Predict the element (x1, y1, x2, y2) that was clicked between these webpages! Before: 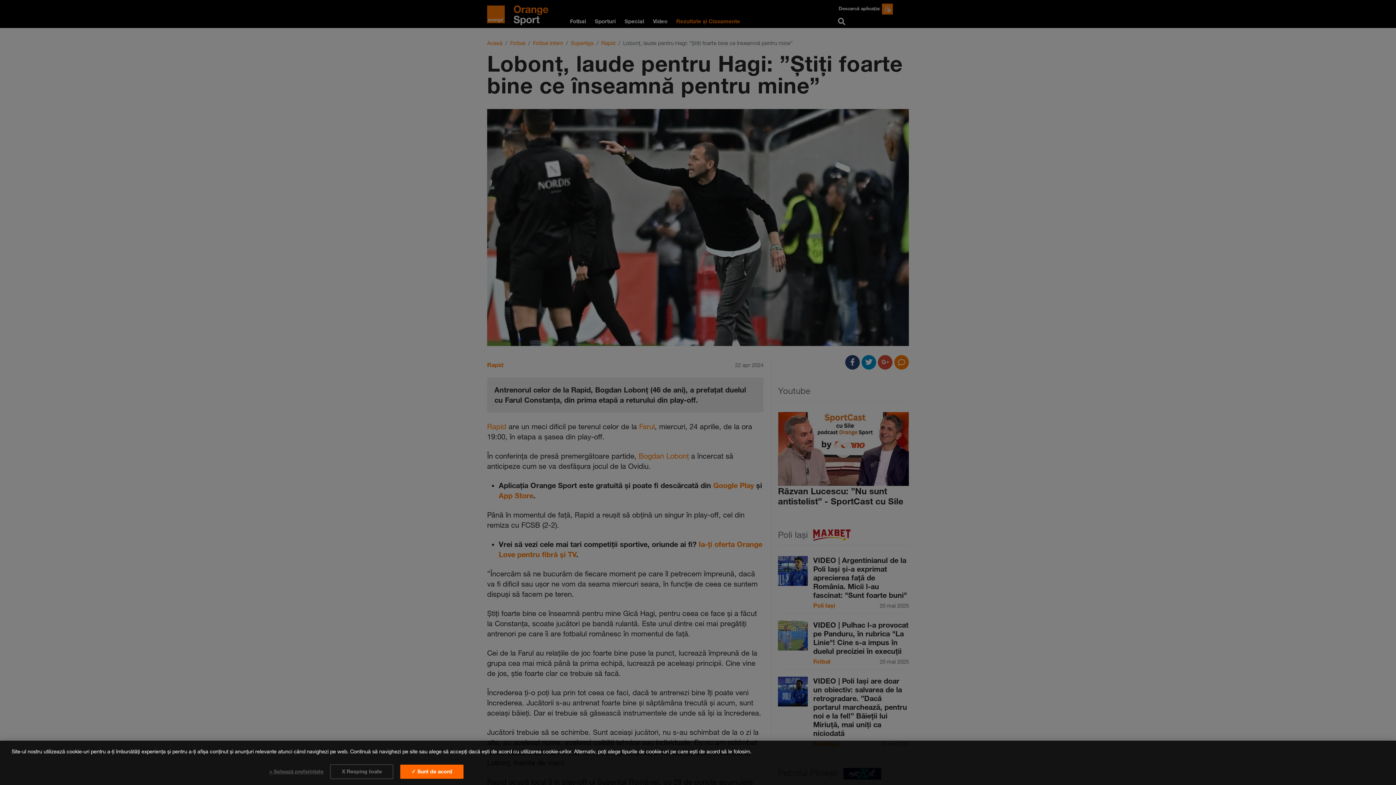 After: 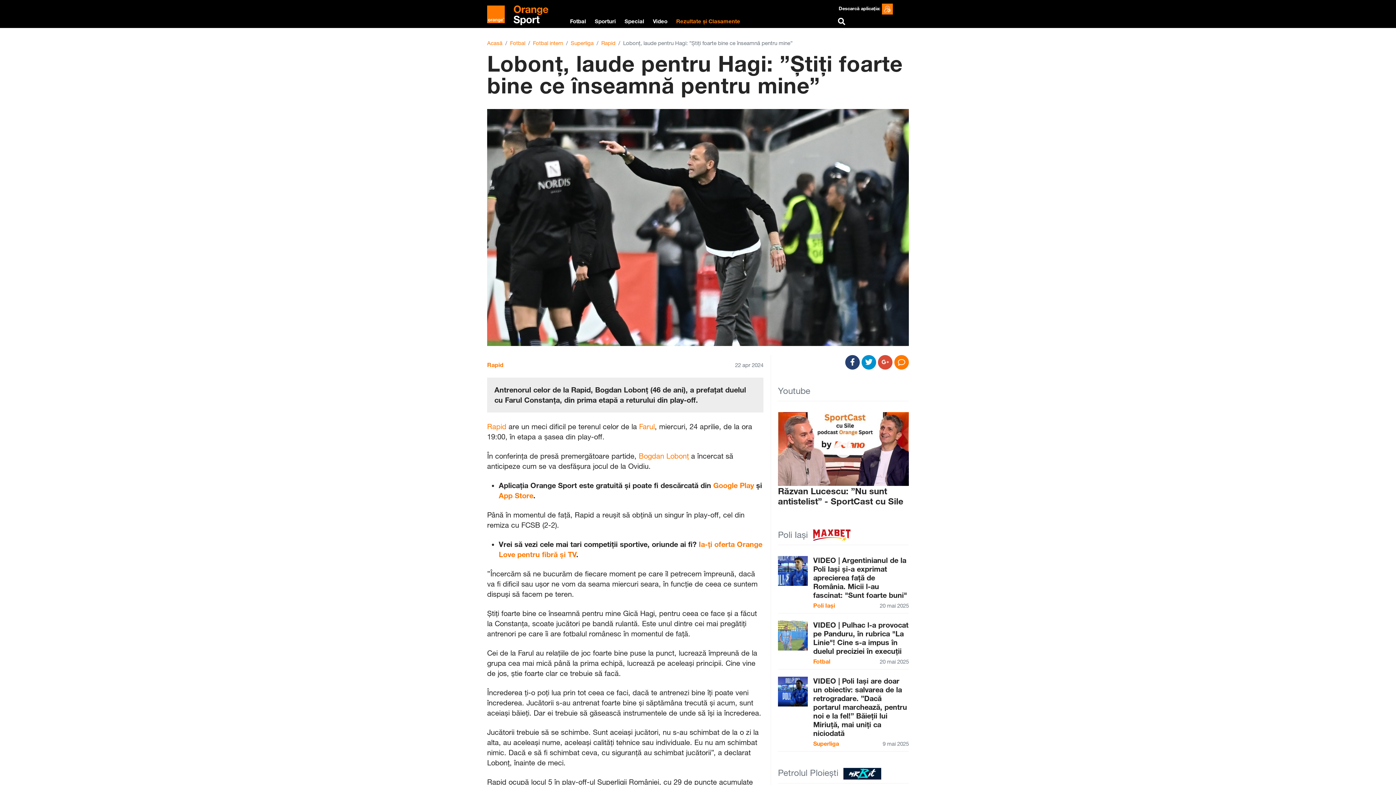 Action: label: ✓ Sunt de acord bbox: (400, 765, 463, 779)